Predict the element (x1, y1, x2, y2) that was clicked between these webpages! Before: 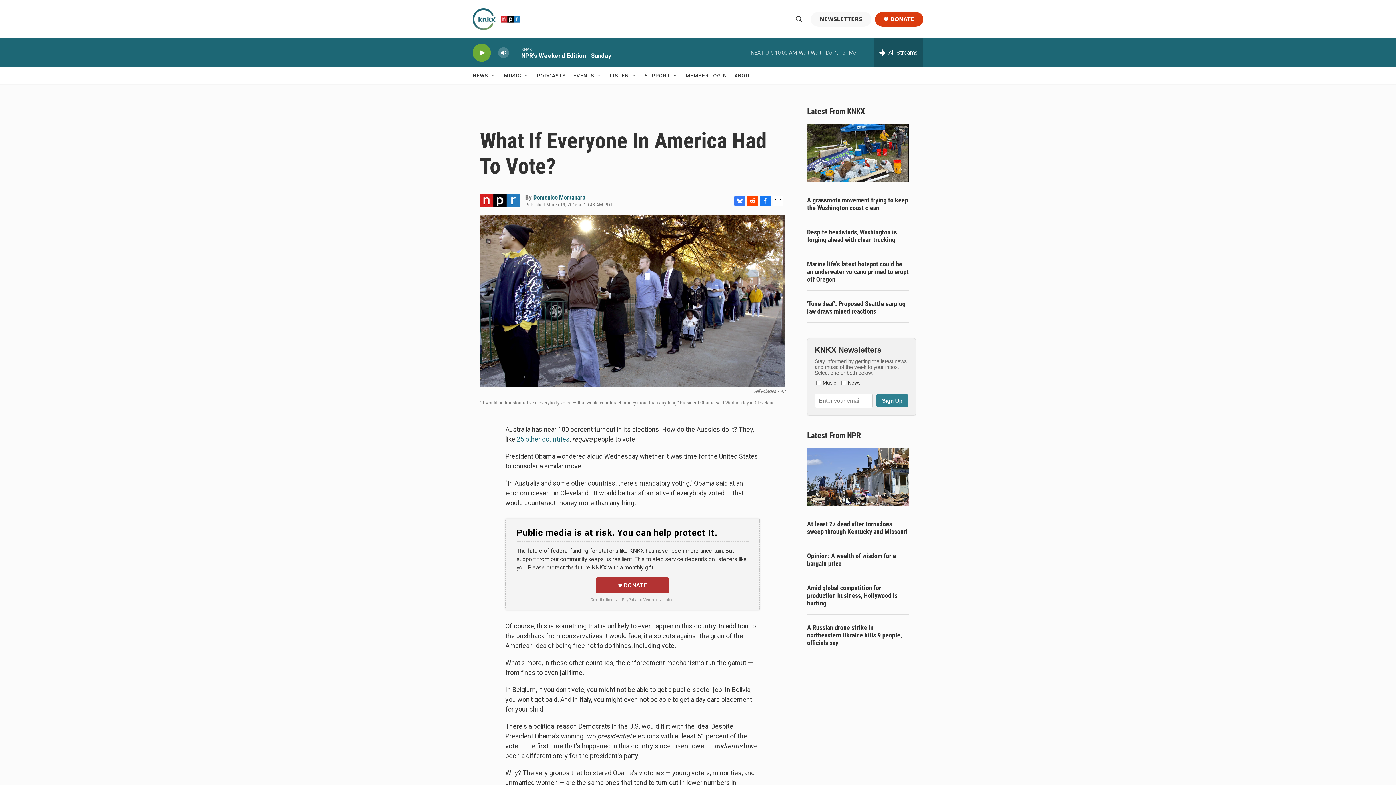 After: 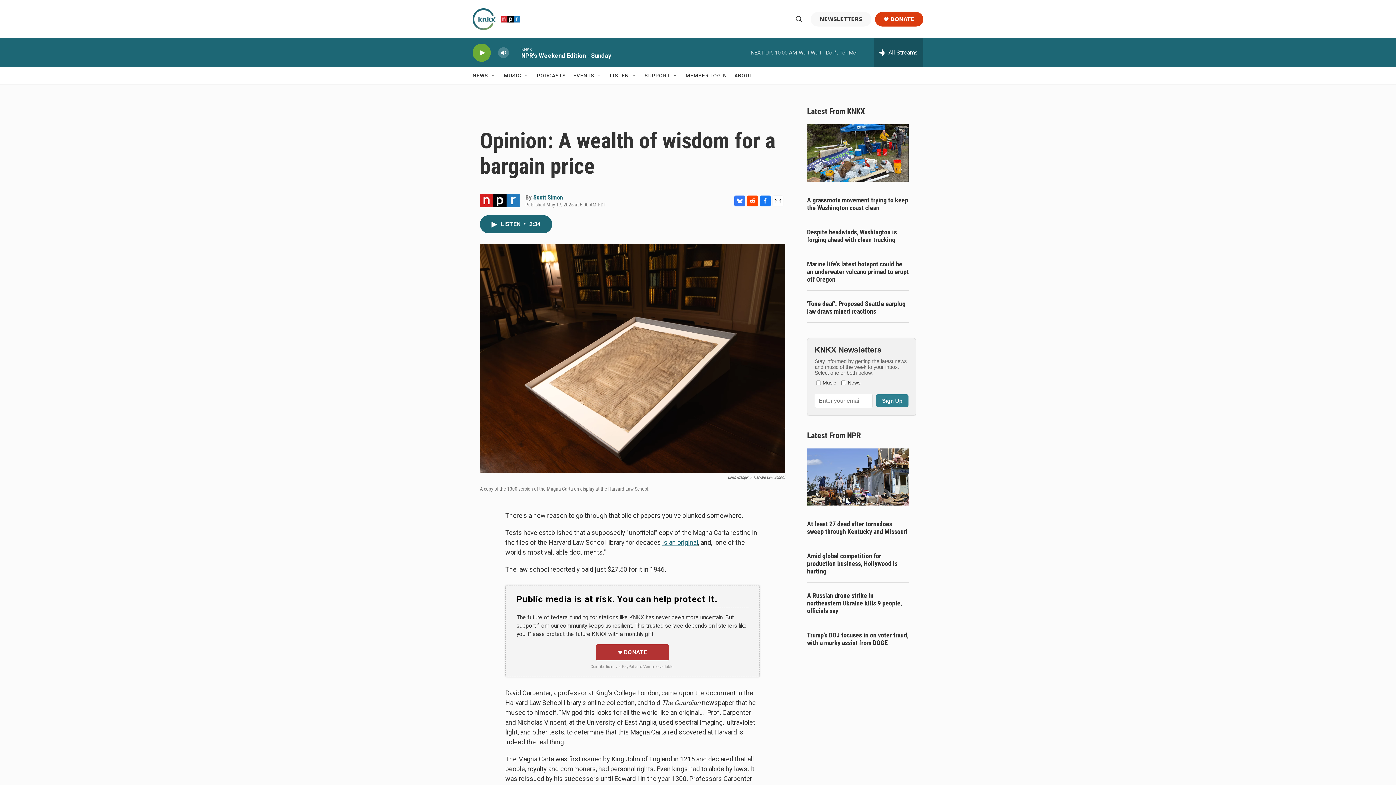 Action: label: Opinion: A wealth of wisdom for a bargain price bbox: (807, 552, 909, 567)